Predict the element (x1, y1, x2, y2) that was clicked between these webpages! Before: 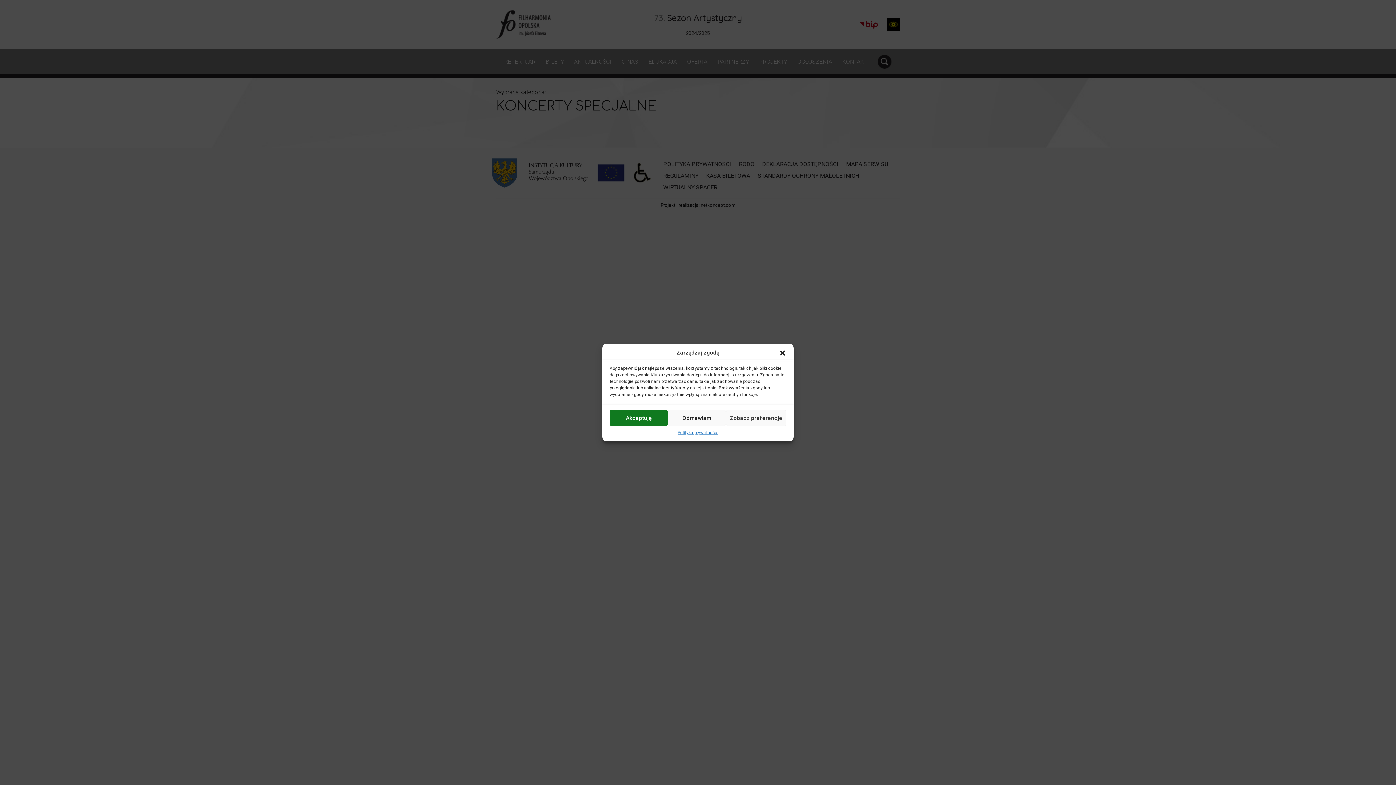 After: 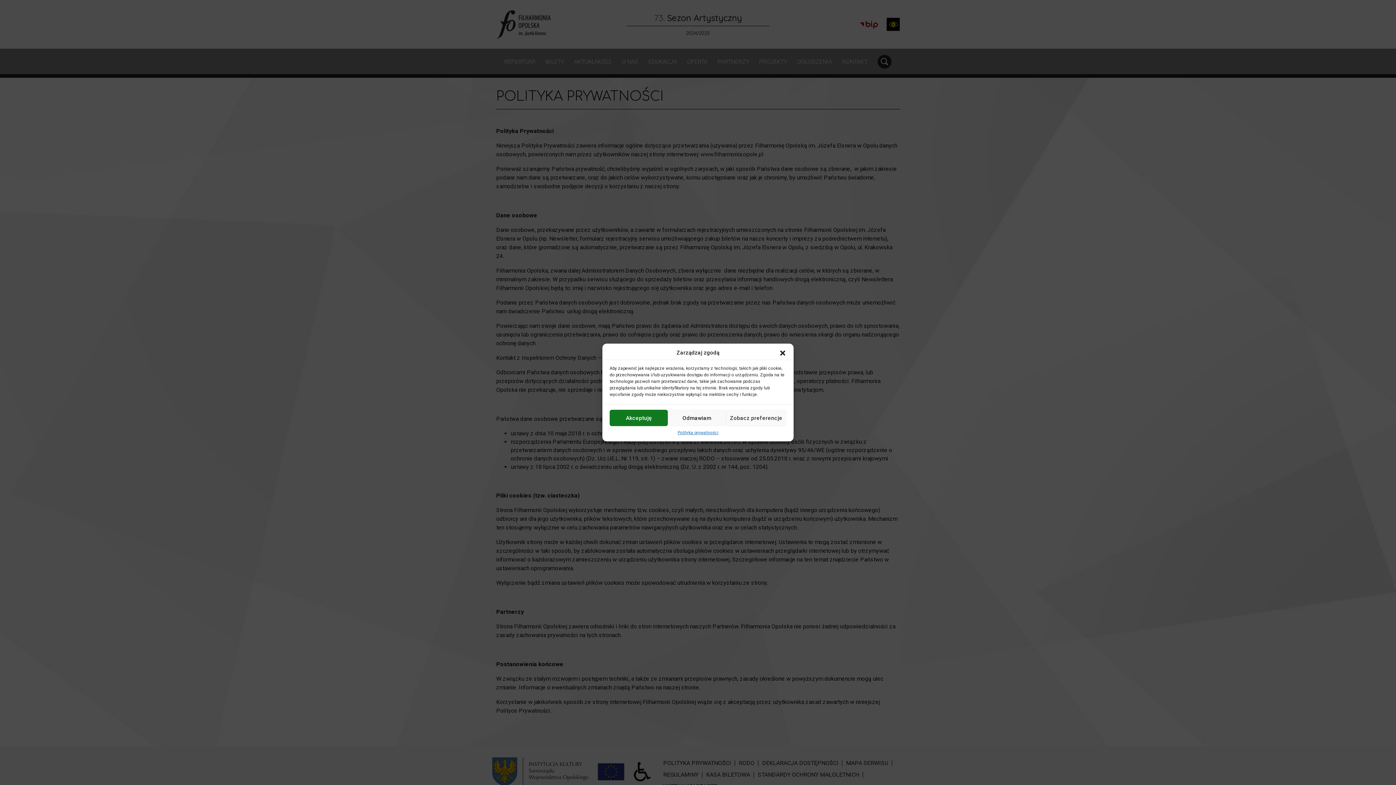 Action: bbox: (677, 430, 718, 436) label: Polityka prywatności